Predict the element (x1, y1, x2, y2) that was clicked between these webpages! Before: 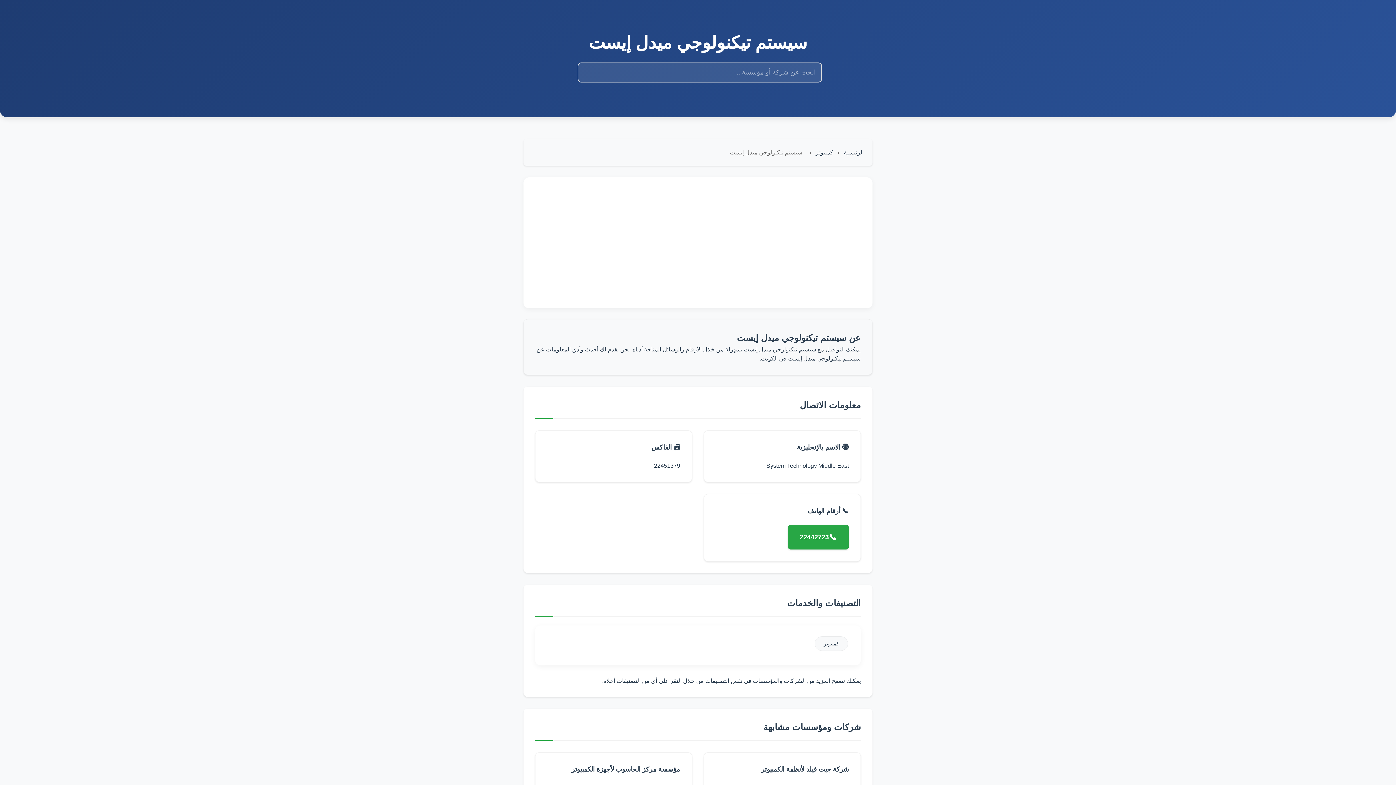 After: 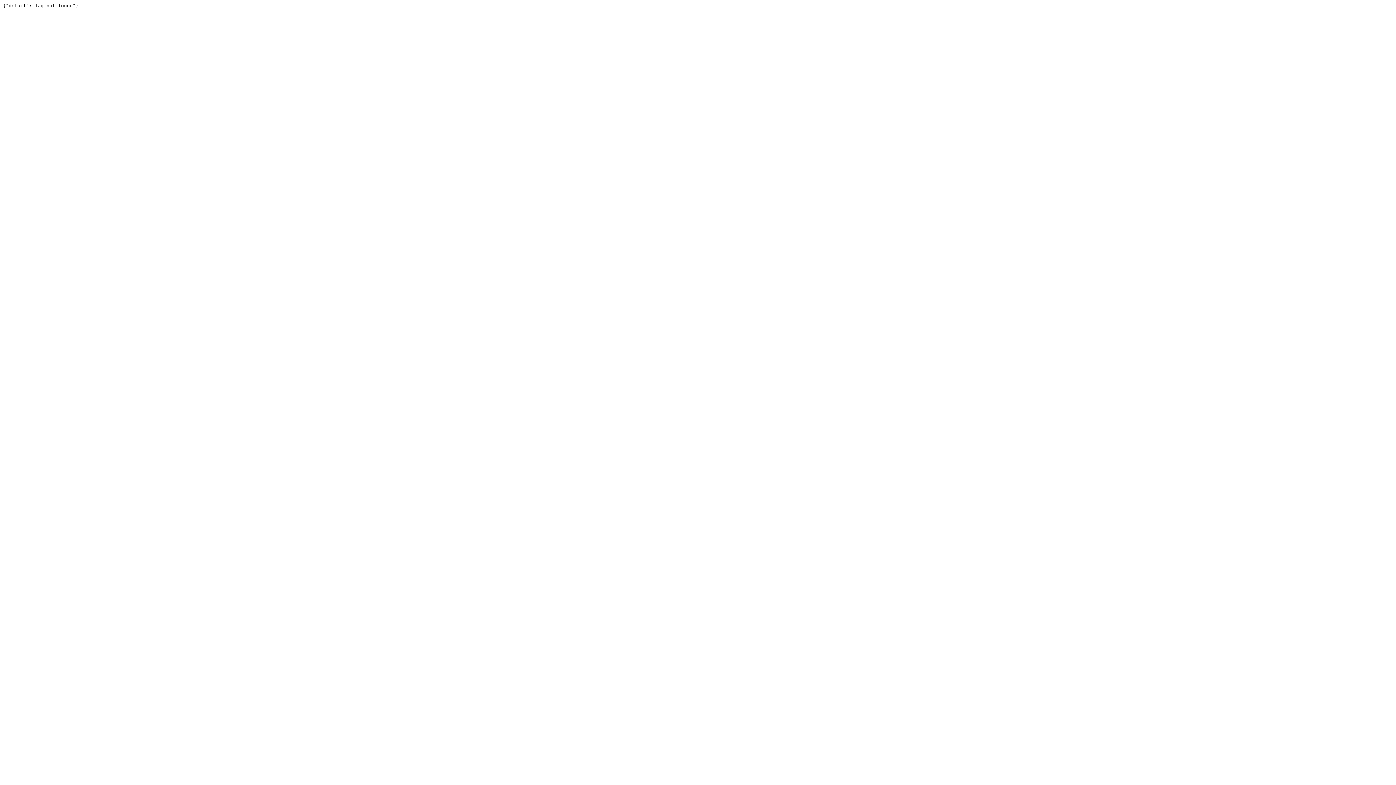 Action: label: كمبيوتر bbox: (816, 149, 833, 155)